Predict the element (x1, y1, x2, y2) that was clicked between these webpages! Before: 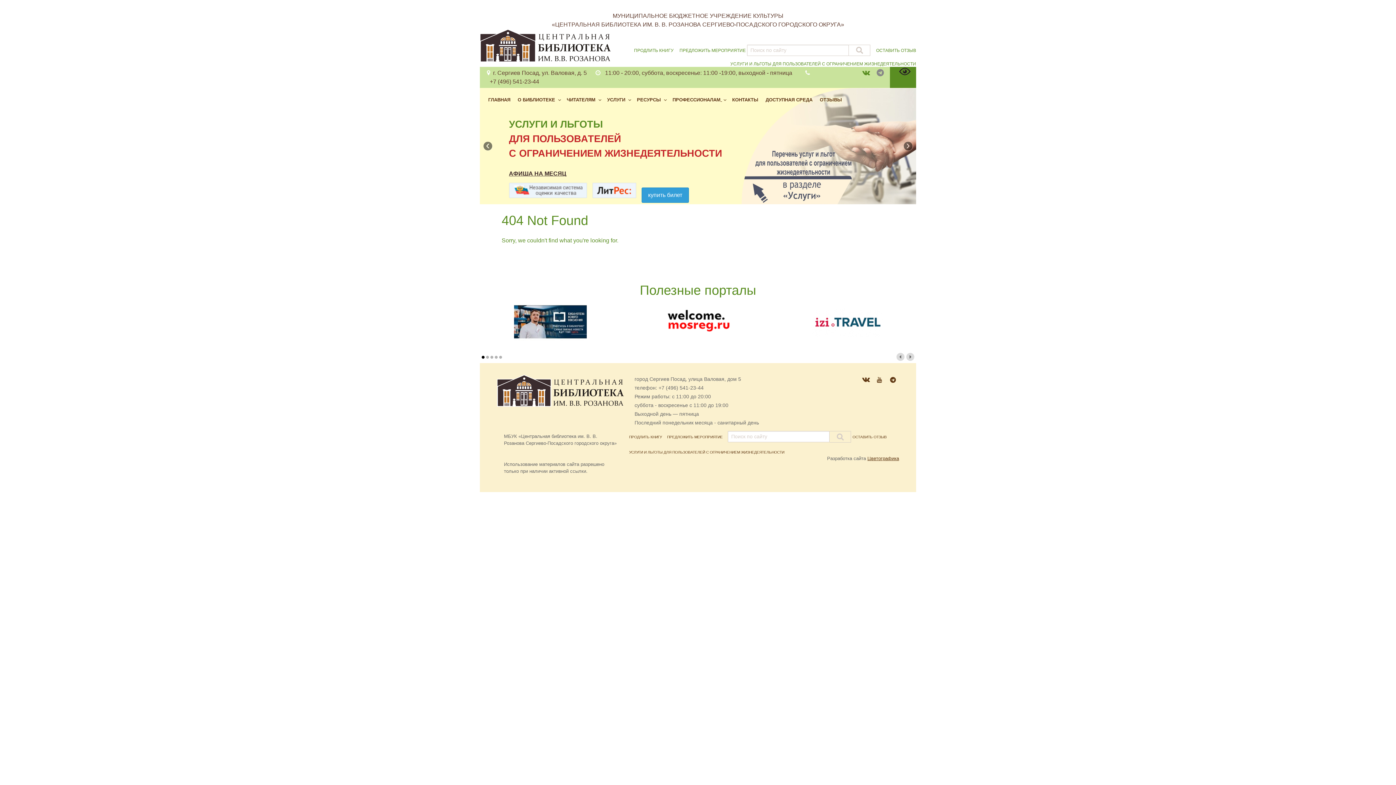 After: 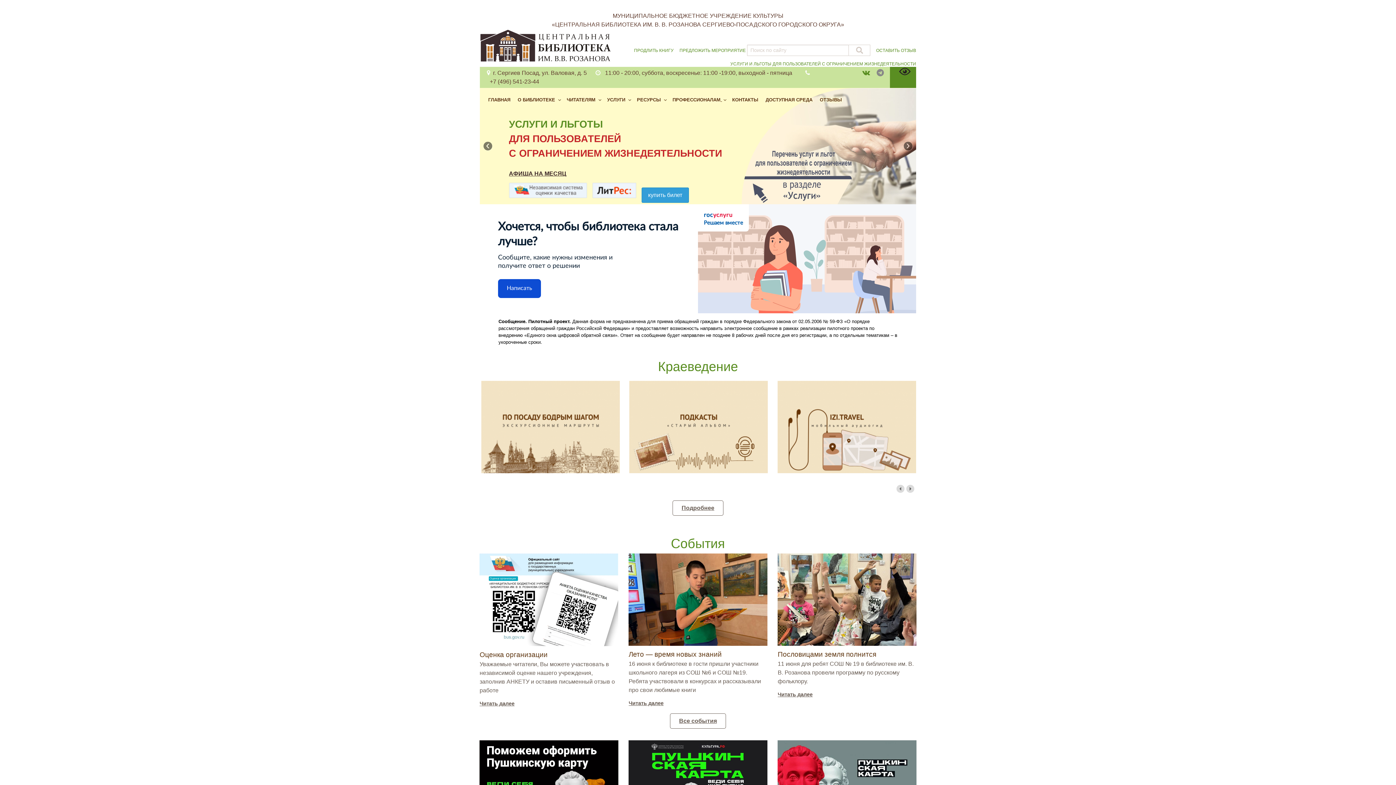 Action: bbox: (488, 95, 510, 103) label: ГЛАВНАЯ